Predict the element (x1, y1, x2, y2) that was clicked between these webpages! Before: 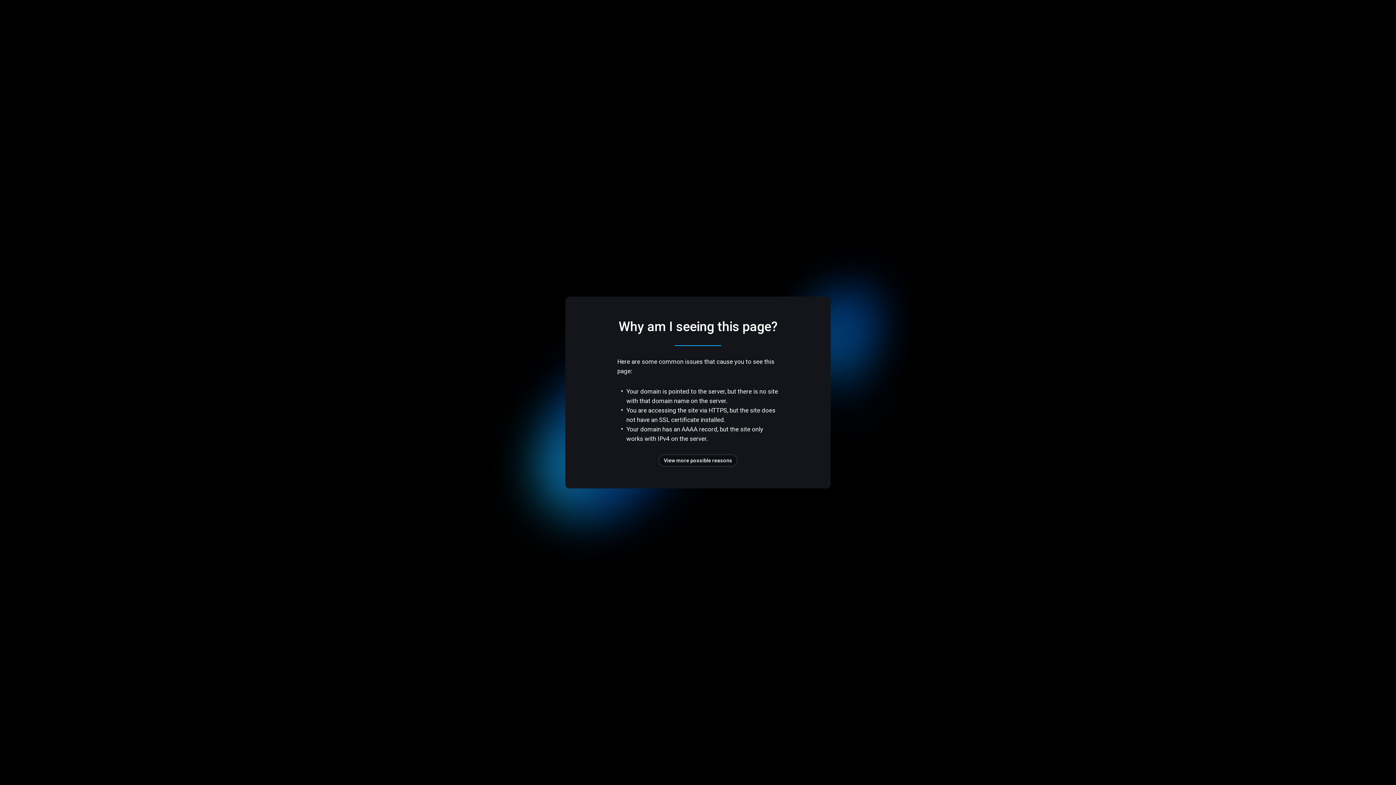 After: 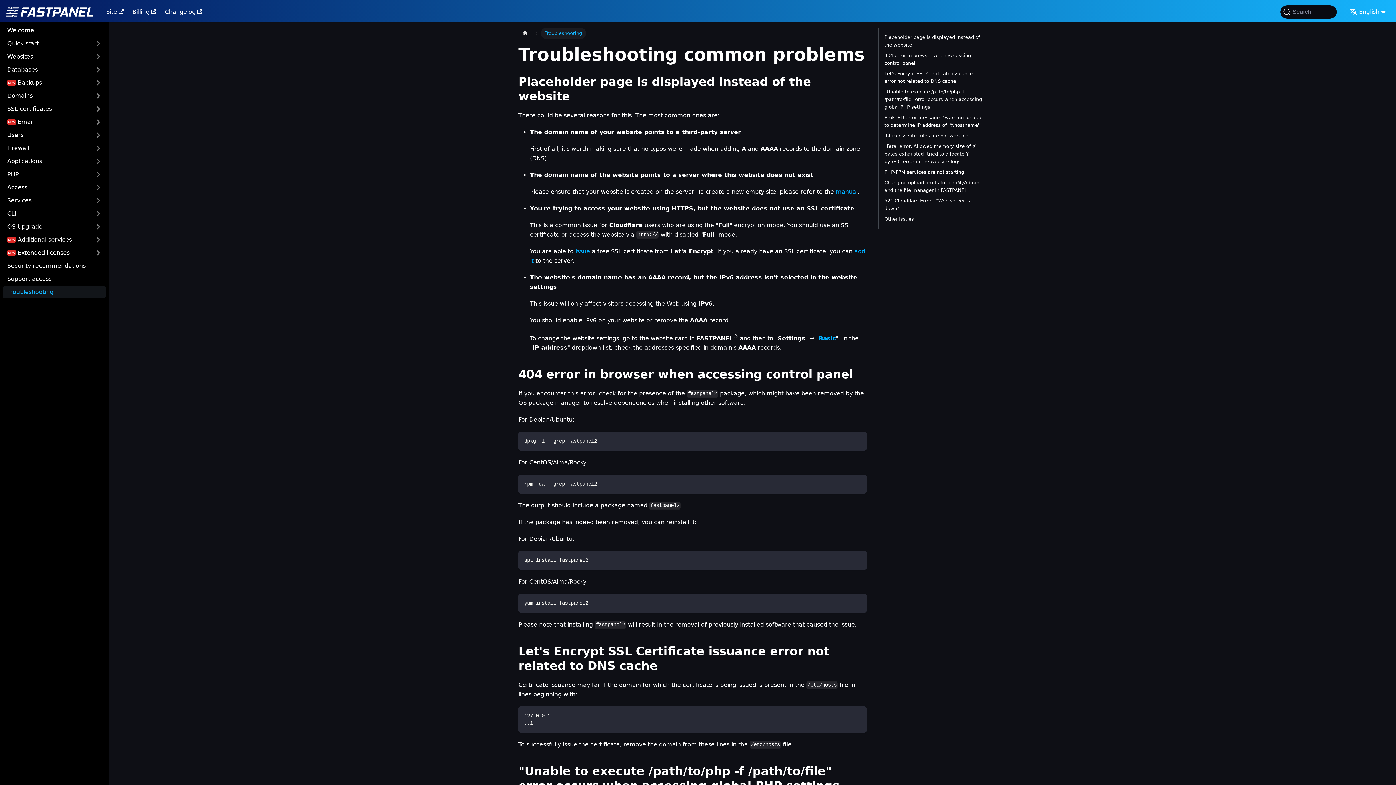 Action: label: View more possible reasons bbox: (658, 454, 737, 466)